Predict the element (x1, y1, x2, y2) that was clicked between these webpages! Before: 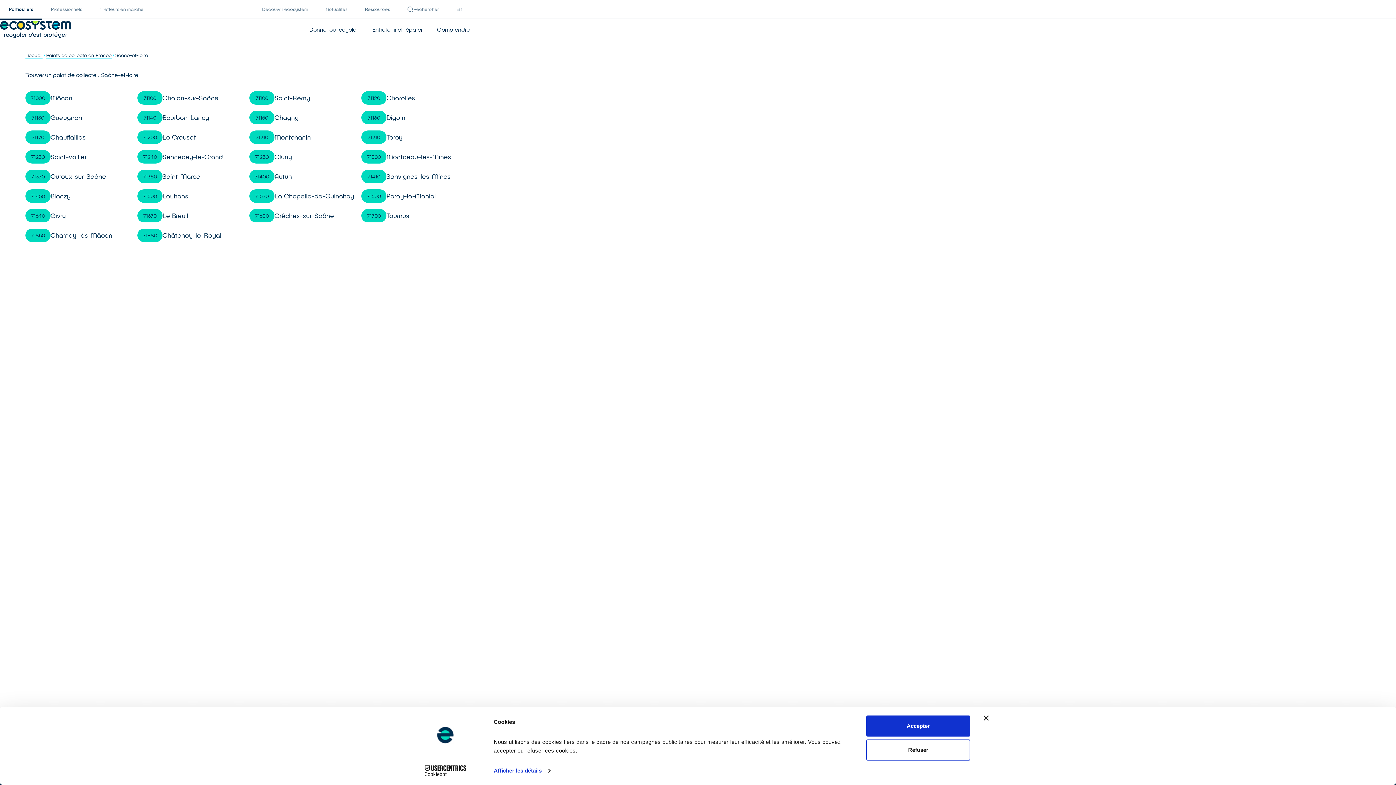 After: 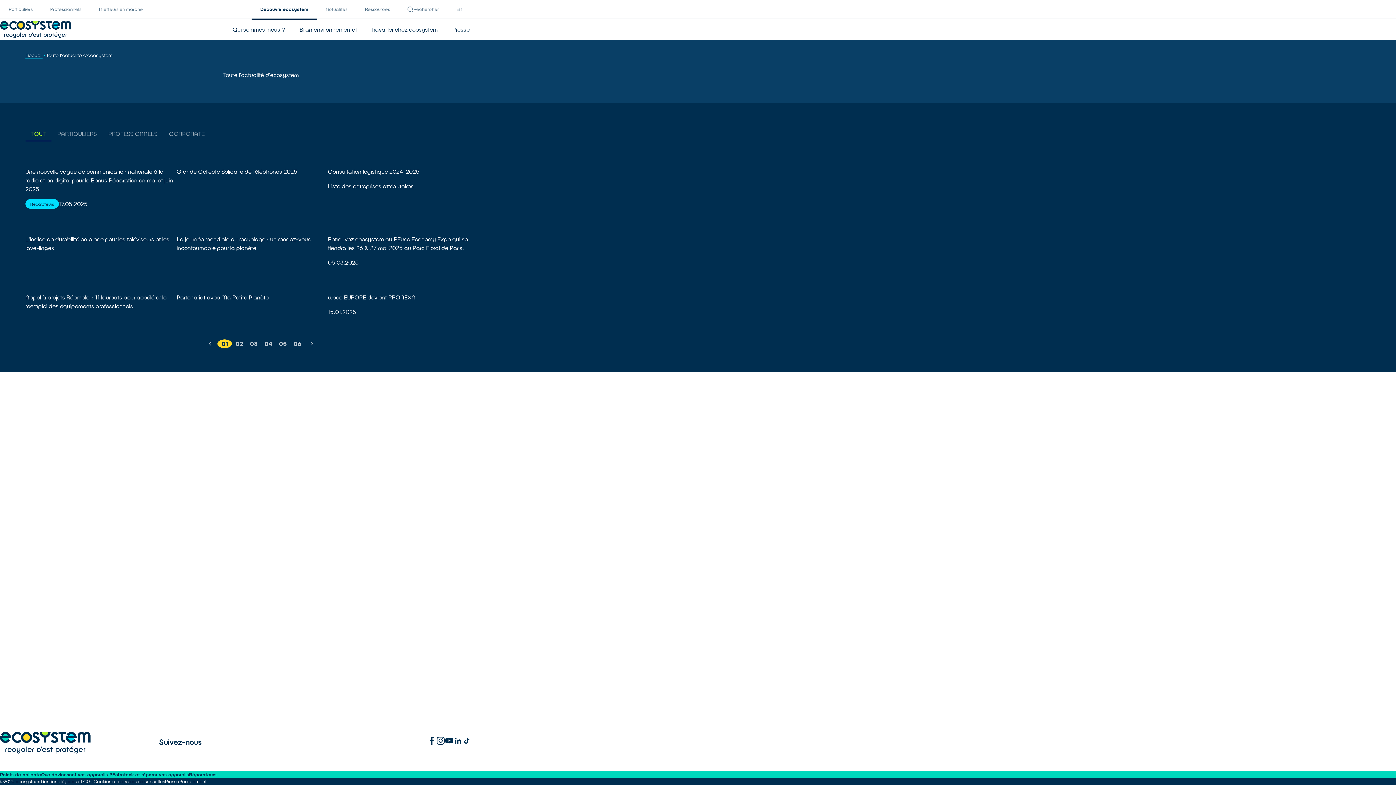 Action: label: Actualités bbox: (317, 0, 356, 18)